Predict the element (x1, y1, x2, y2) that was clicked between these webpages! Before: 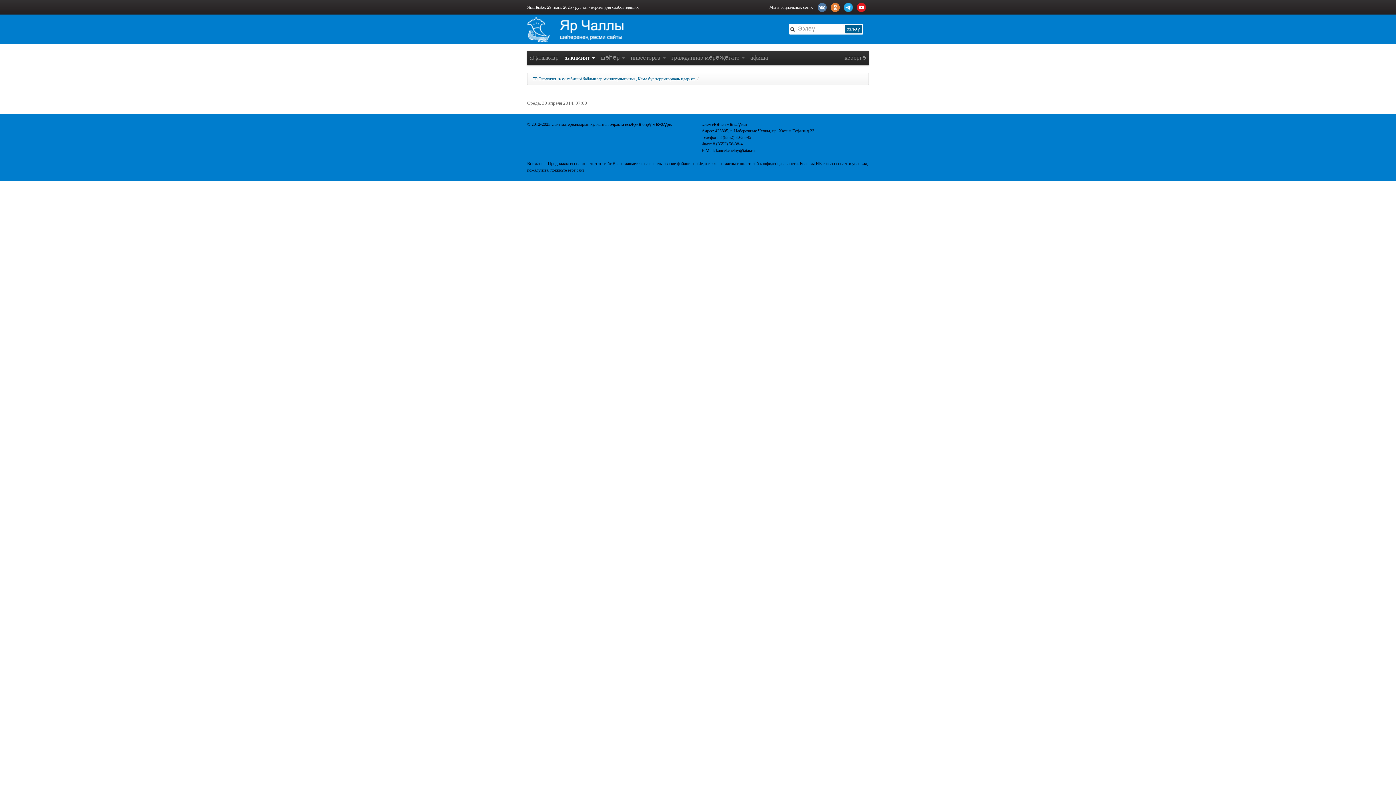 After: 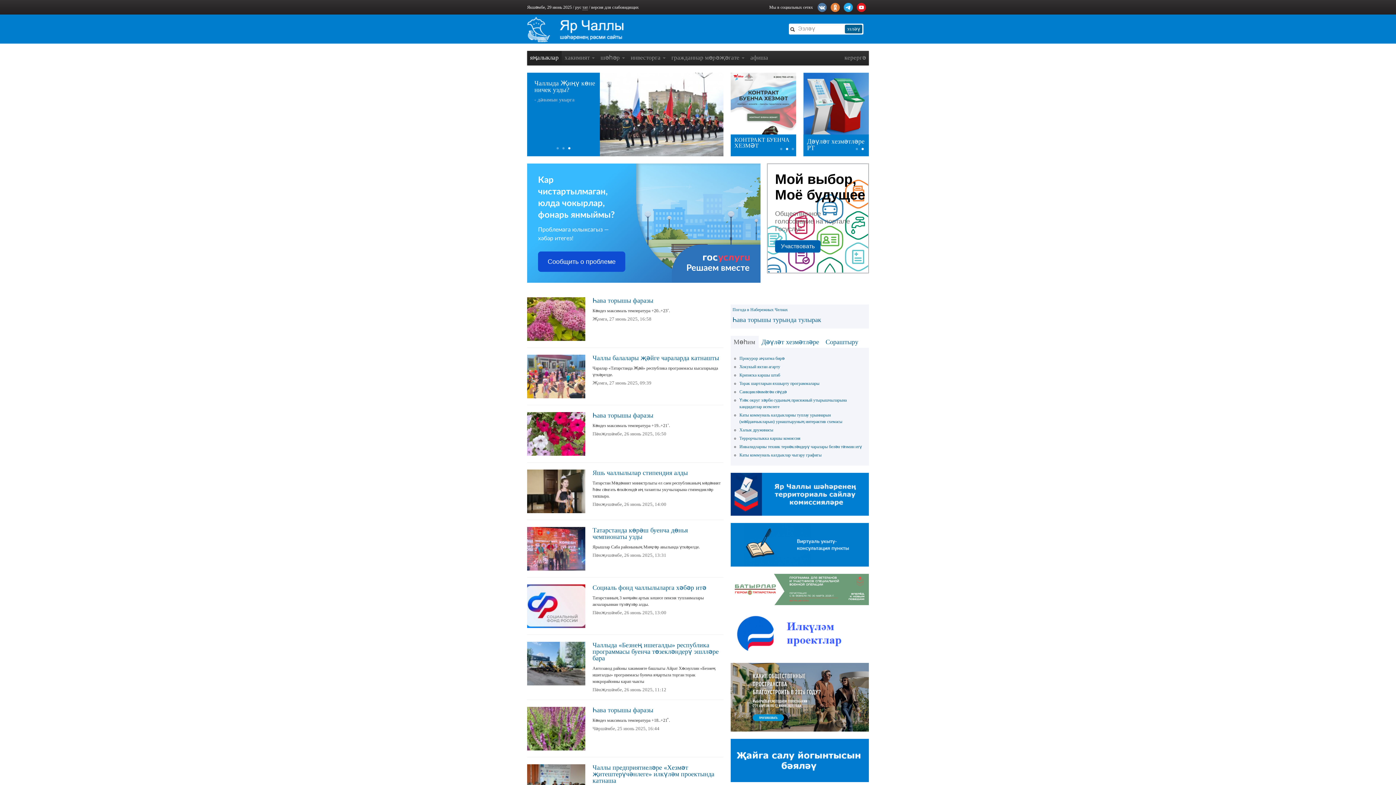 Action: label: яңалыклар bbox: (527, 50, 561, 65)